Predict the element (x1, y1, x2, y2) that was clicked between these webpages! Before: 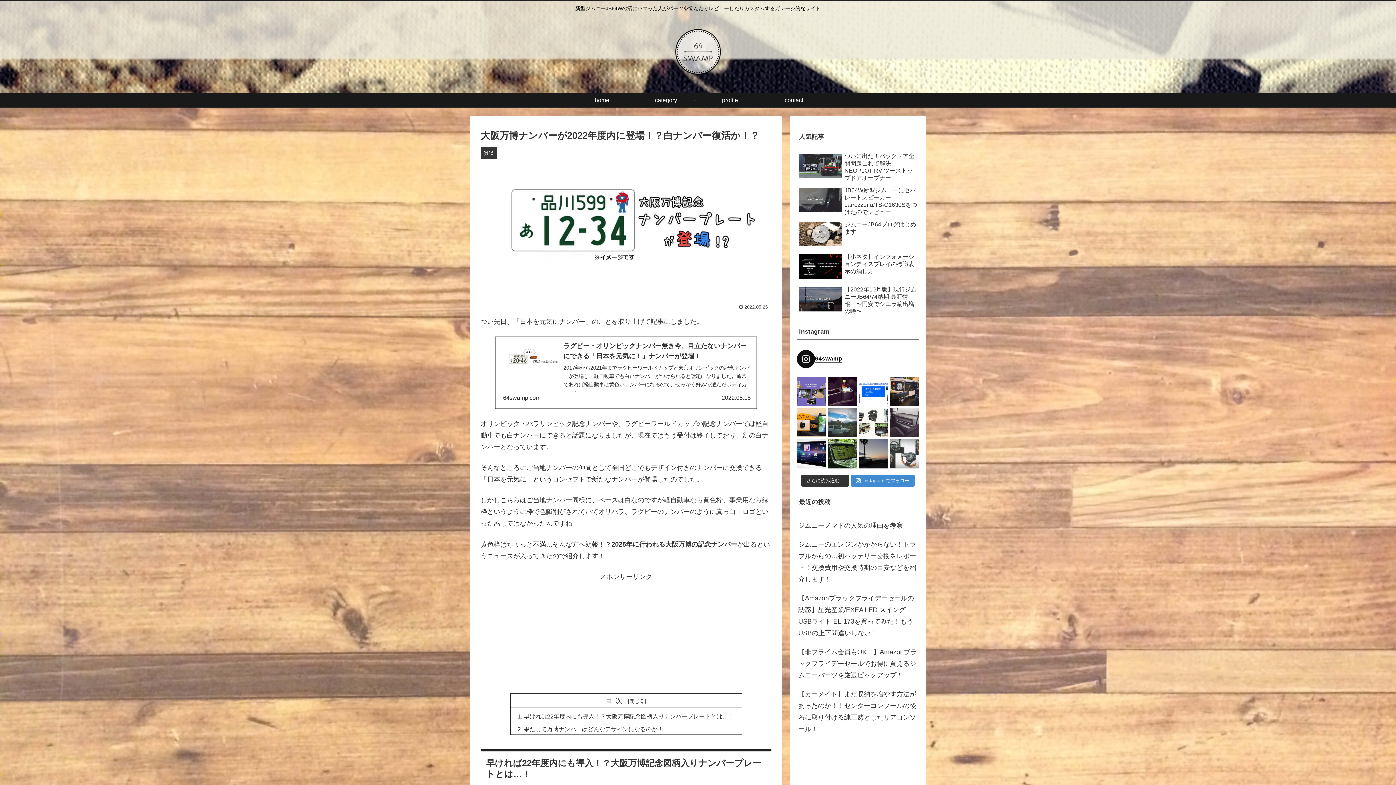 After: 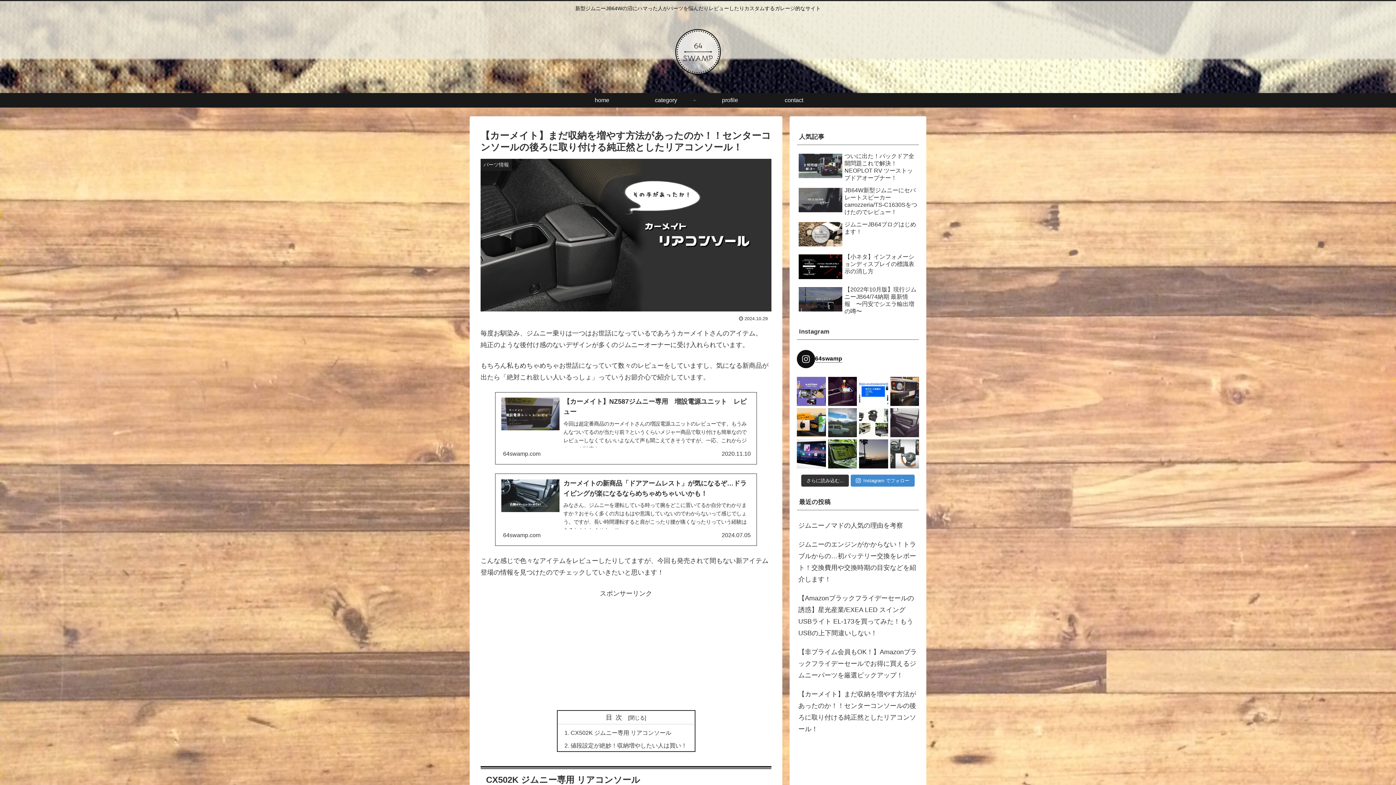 Action: label: 【カーメイト】まだ収納を増やす方法があったのか！！センターコンソールの後ろに取り付ける純正然としたリアコンソール！ bbox: (797, 685, 919, 738)